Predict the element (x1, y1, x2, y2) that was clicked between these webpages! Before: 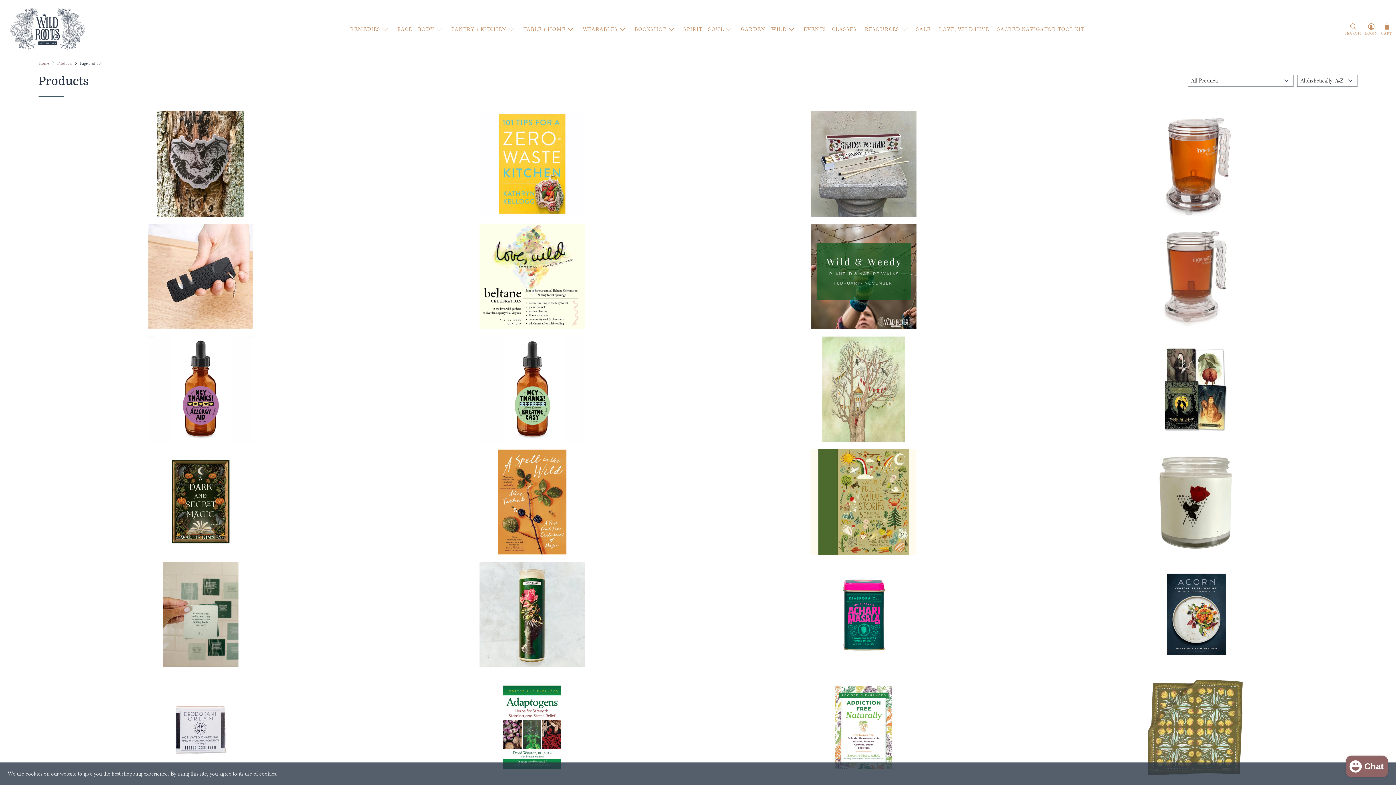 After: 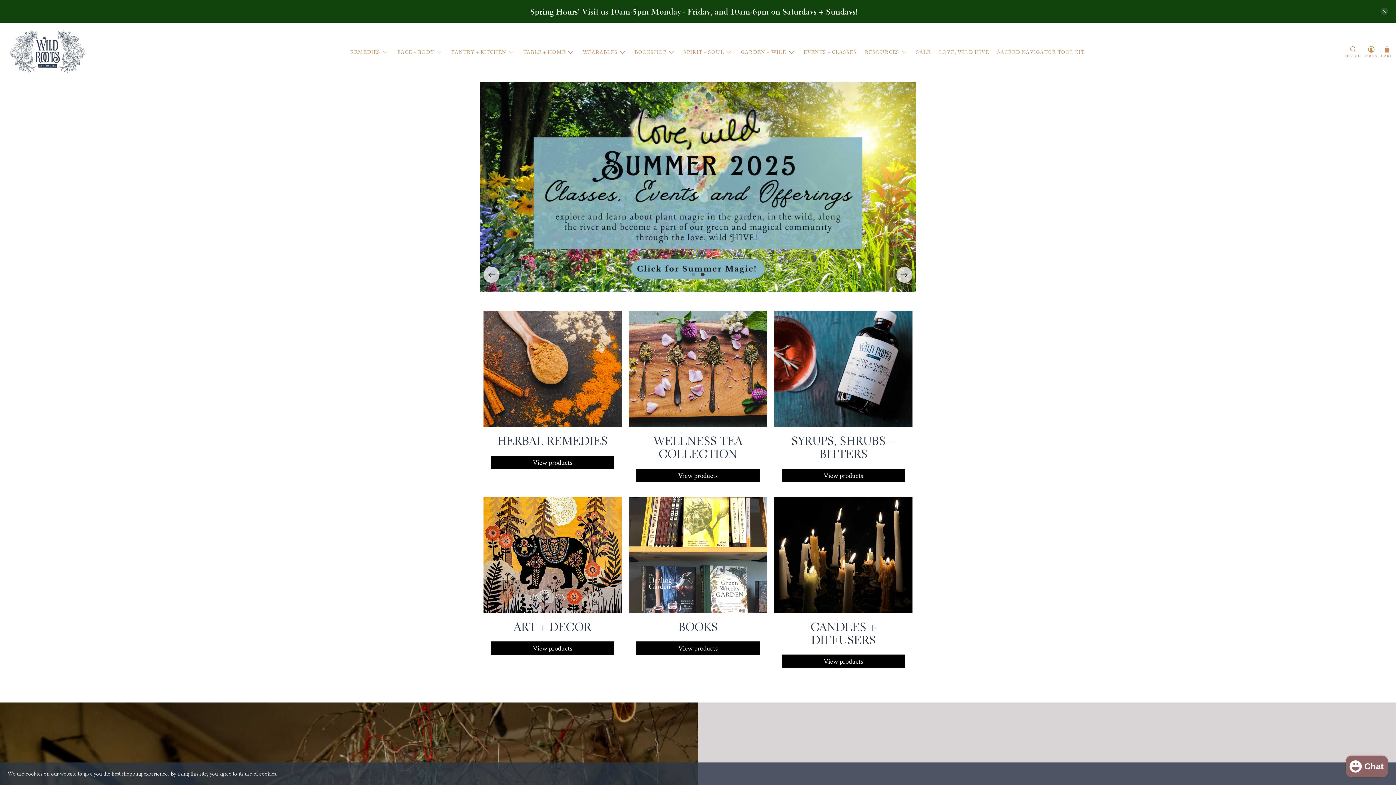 Action: bbox: (38, 61, 49, 65) label: Home